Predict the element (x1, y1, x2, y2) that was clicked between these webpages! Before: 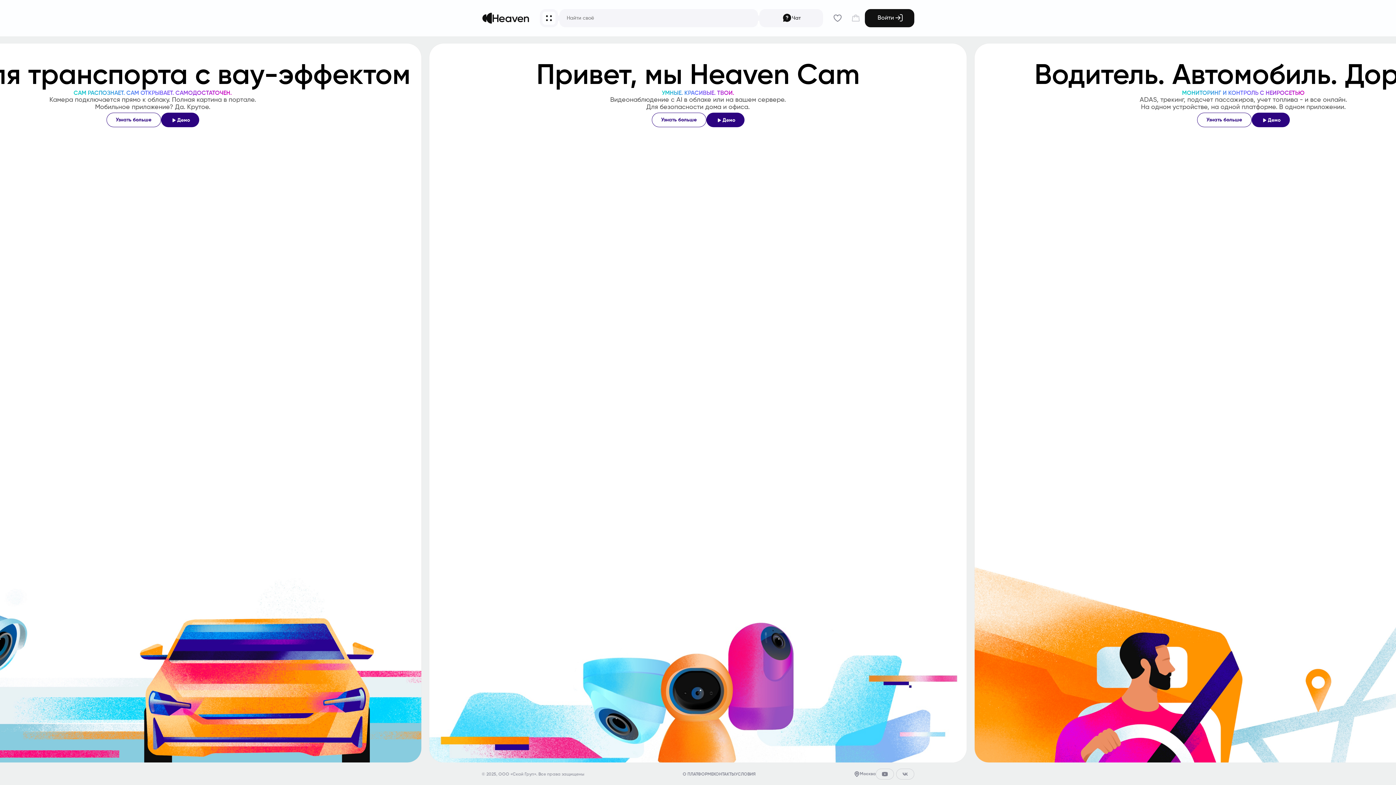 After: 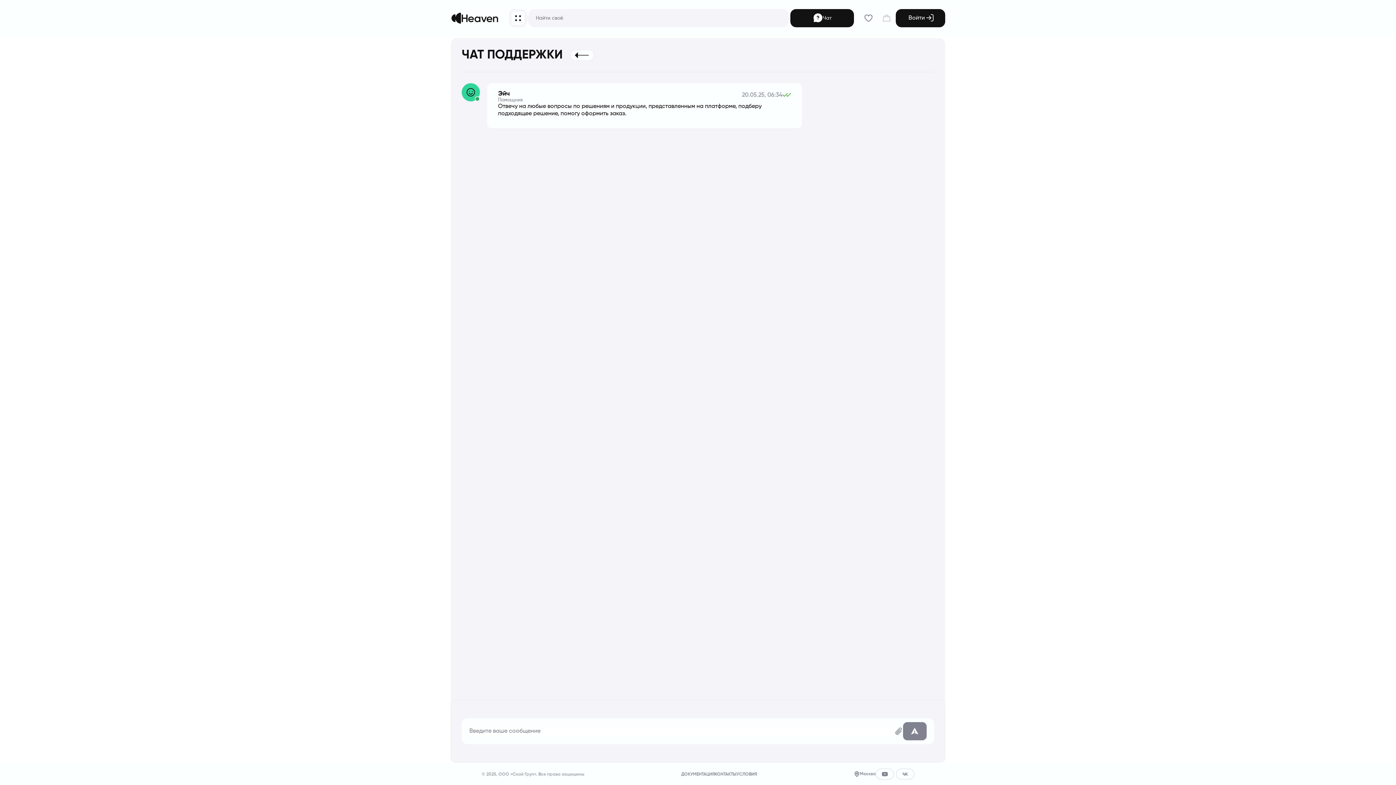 Action: bbox: (759, 9, 823, 27) label: Чат